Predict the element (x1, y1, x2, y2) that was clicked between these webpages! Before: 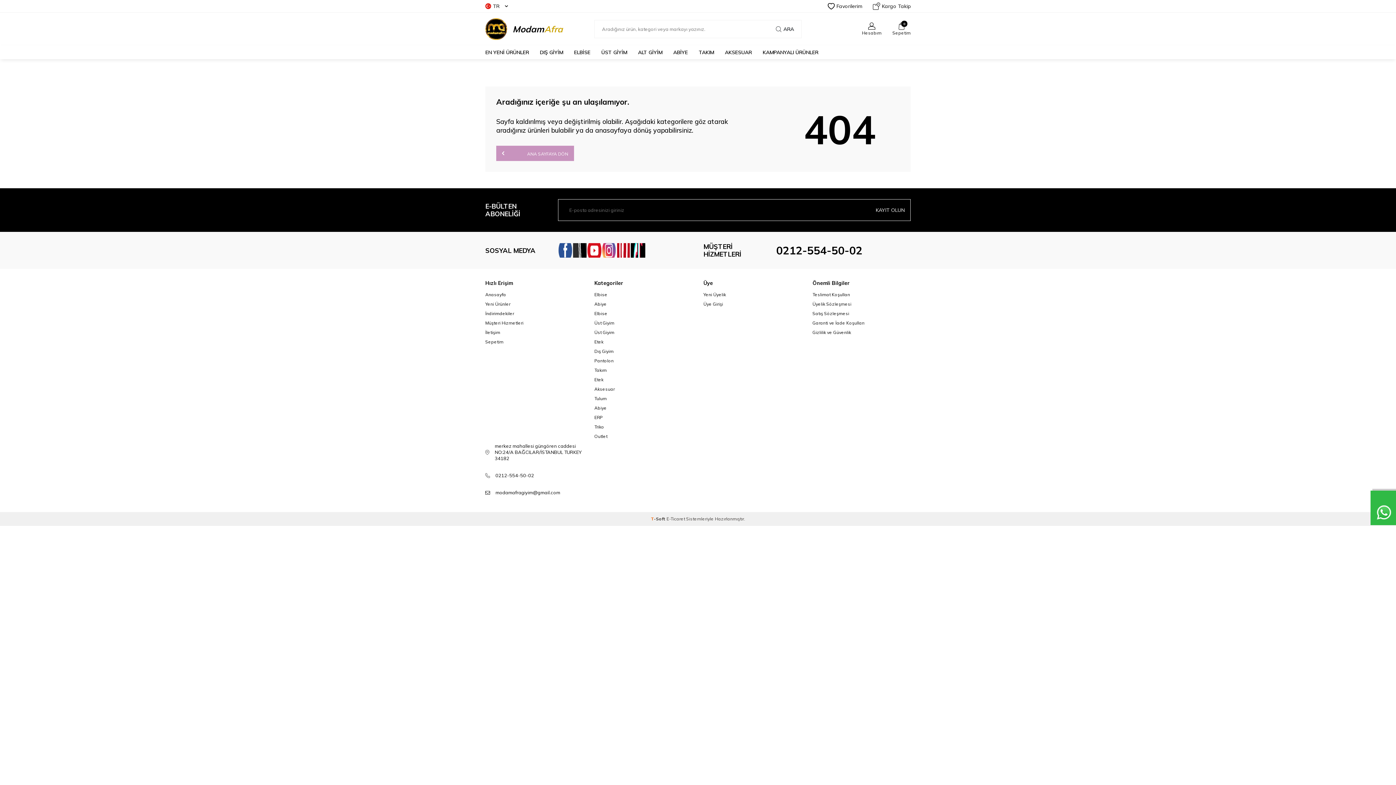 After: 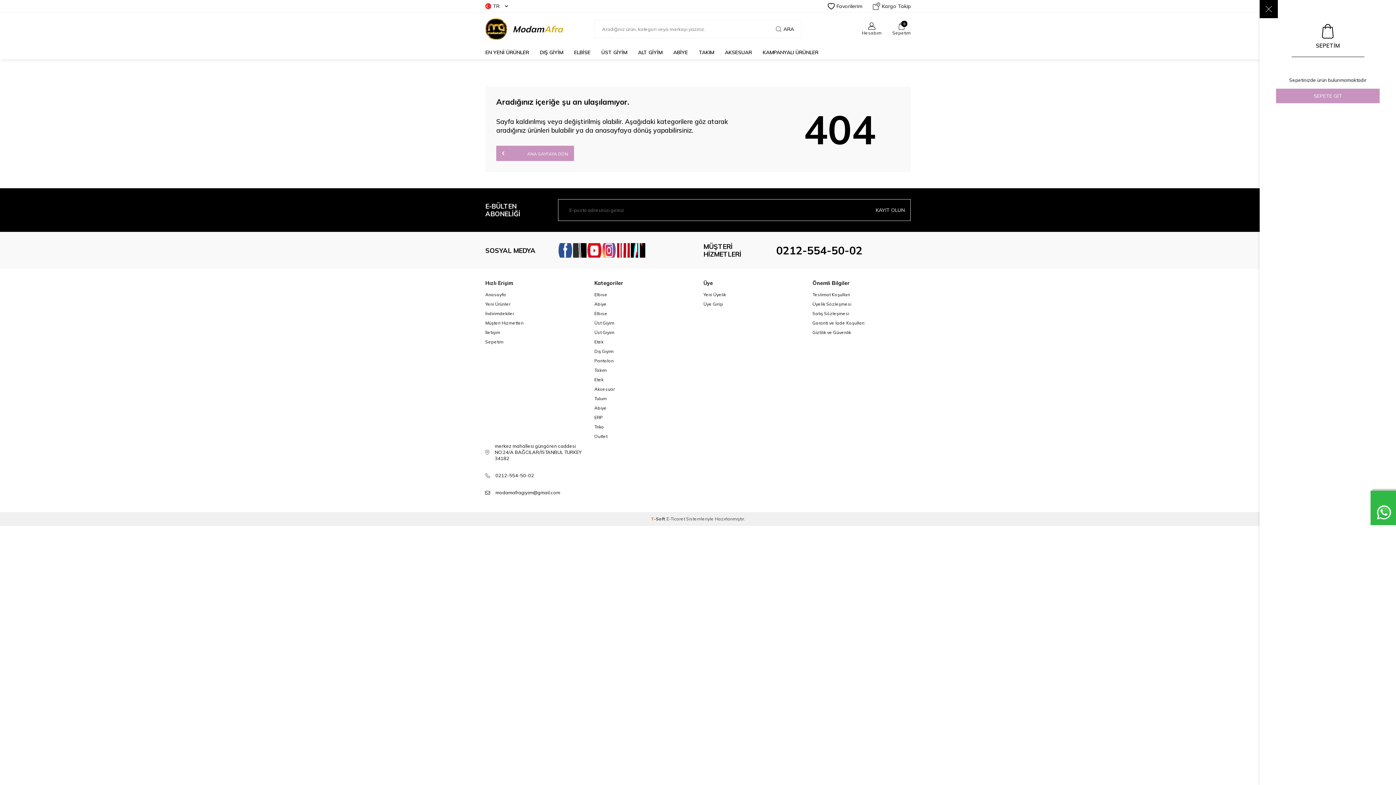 Action: bbox: (892, 22, 910, 35) label: 0
Sepetim